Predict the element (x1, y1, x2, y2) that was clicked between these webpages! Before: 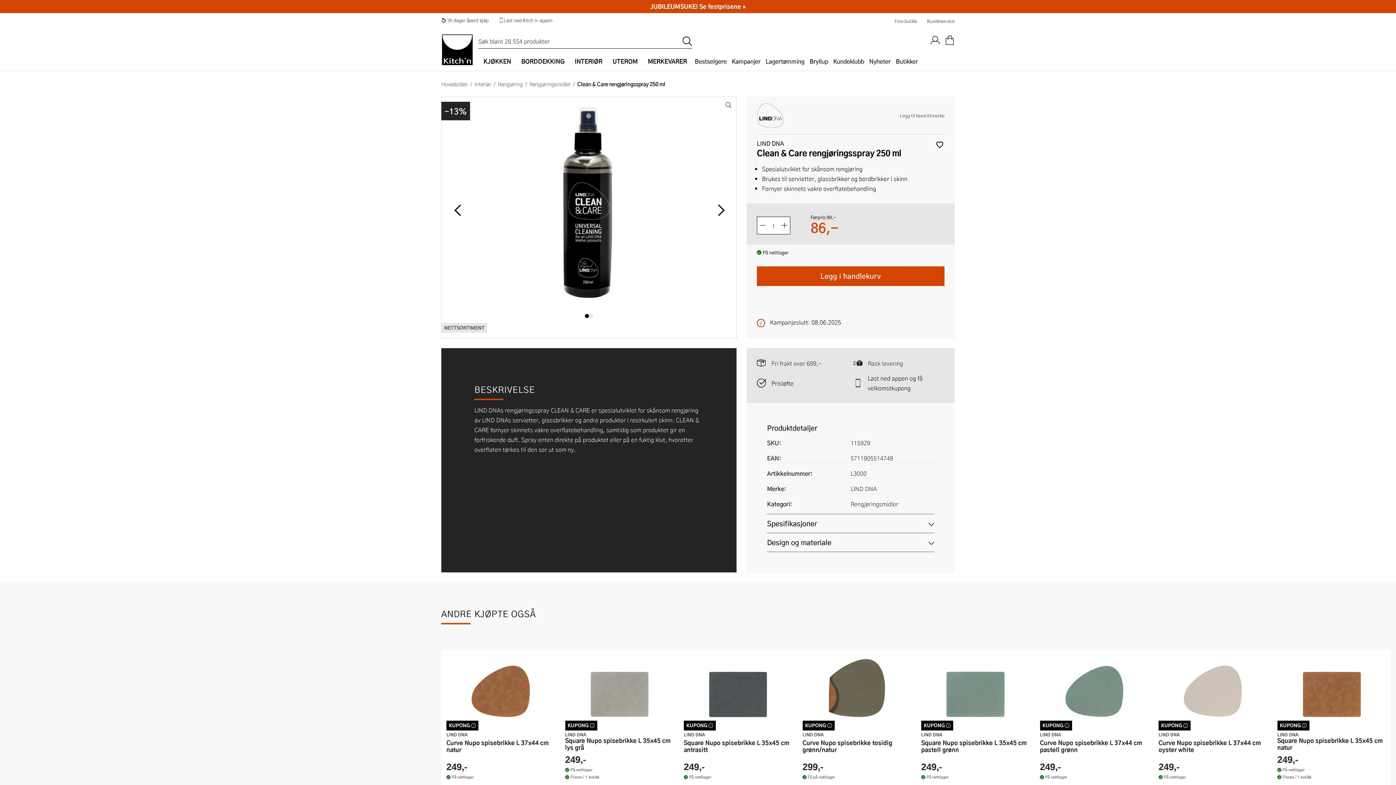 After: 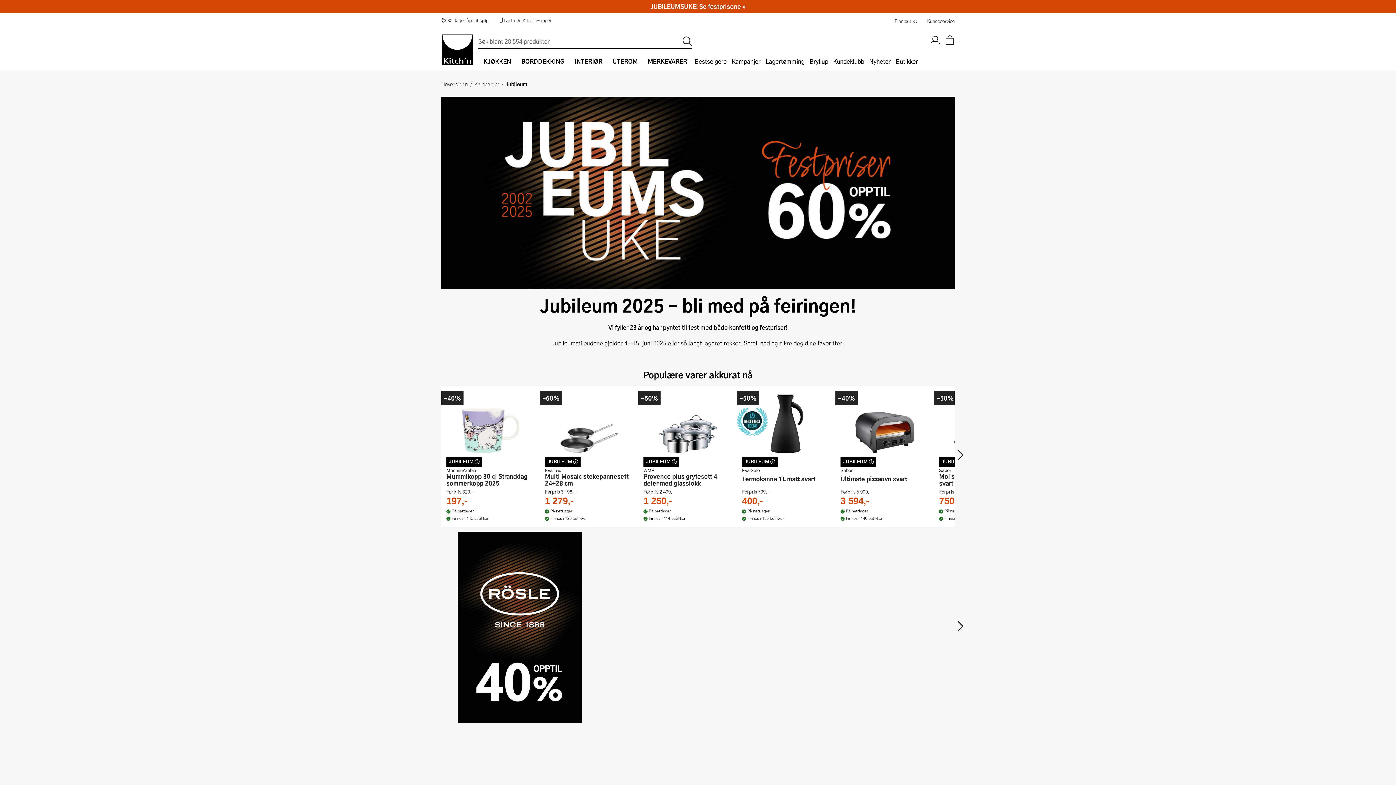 Action: bbox: (0, 0, 1396, 13) label: JUBILEUMS­UKE! Se festprisene »